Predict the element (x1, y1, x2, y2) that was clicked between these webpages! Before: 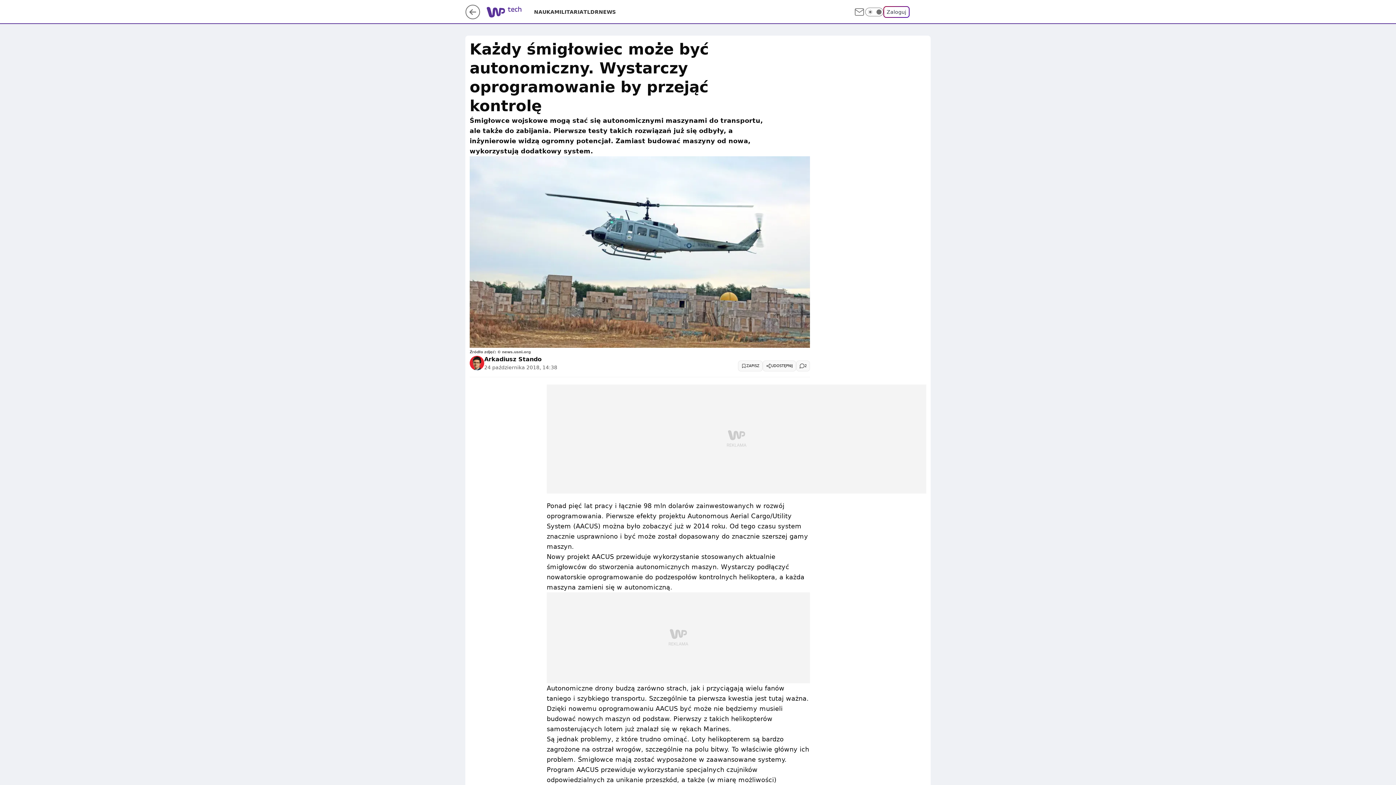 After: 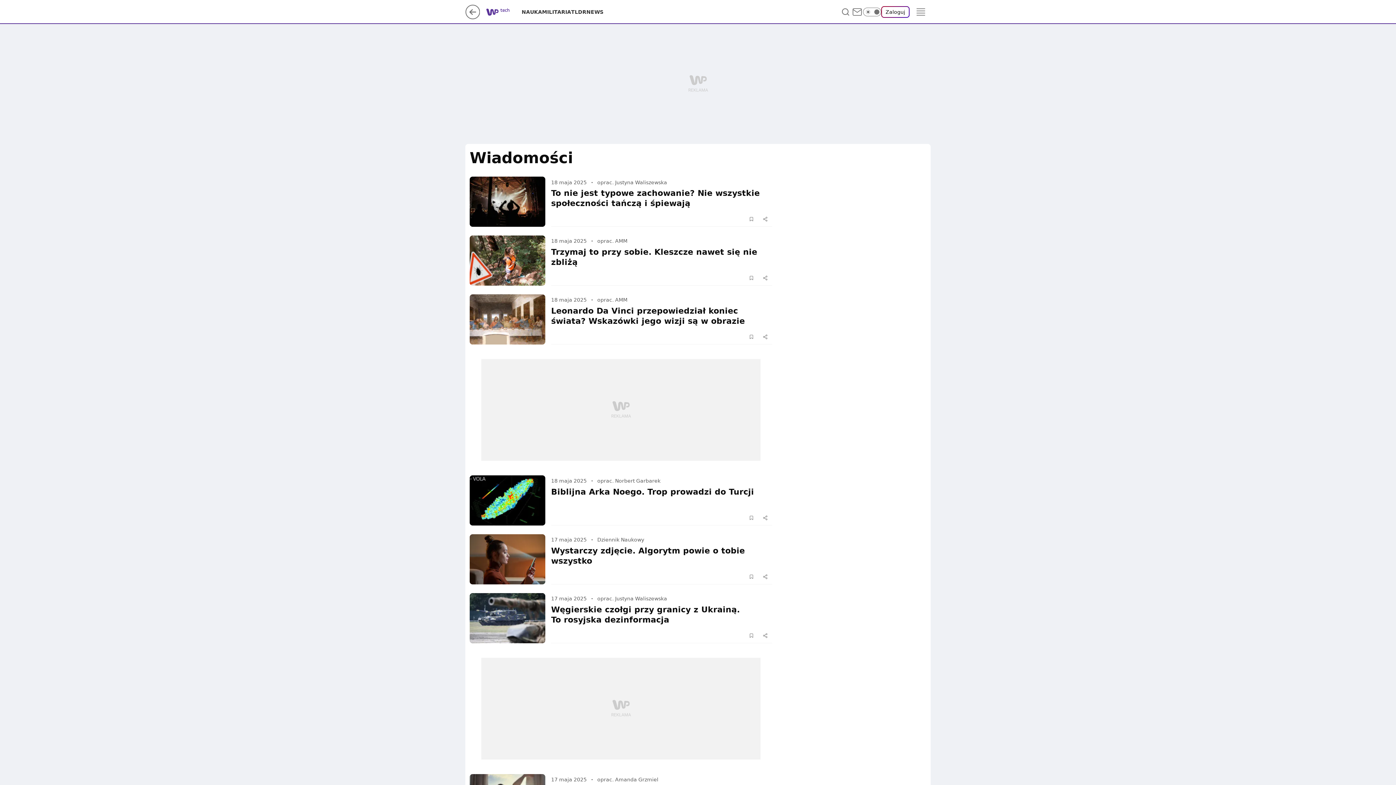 Action: bbox: (598, 8, 616, 15) label: NEWS